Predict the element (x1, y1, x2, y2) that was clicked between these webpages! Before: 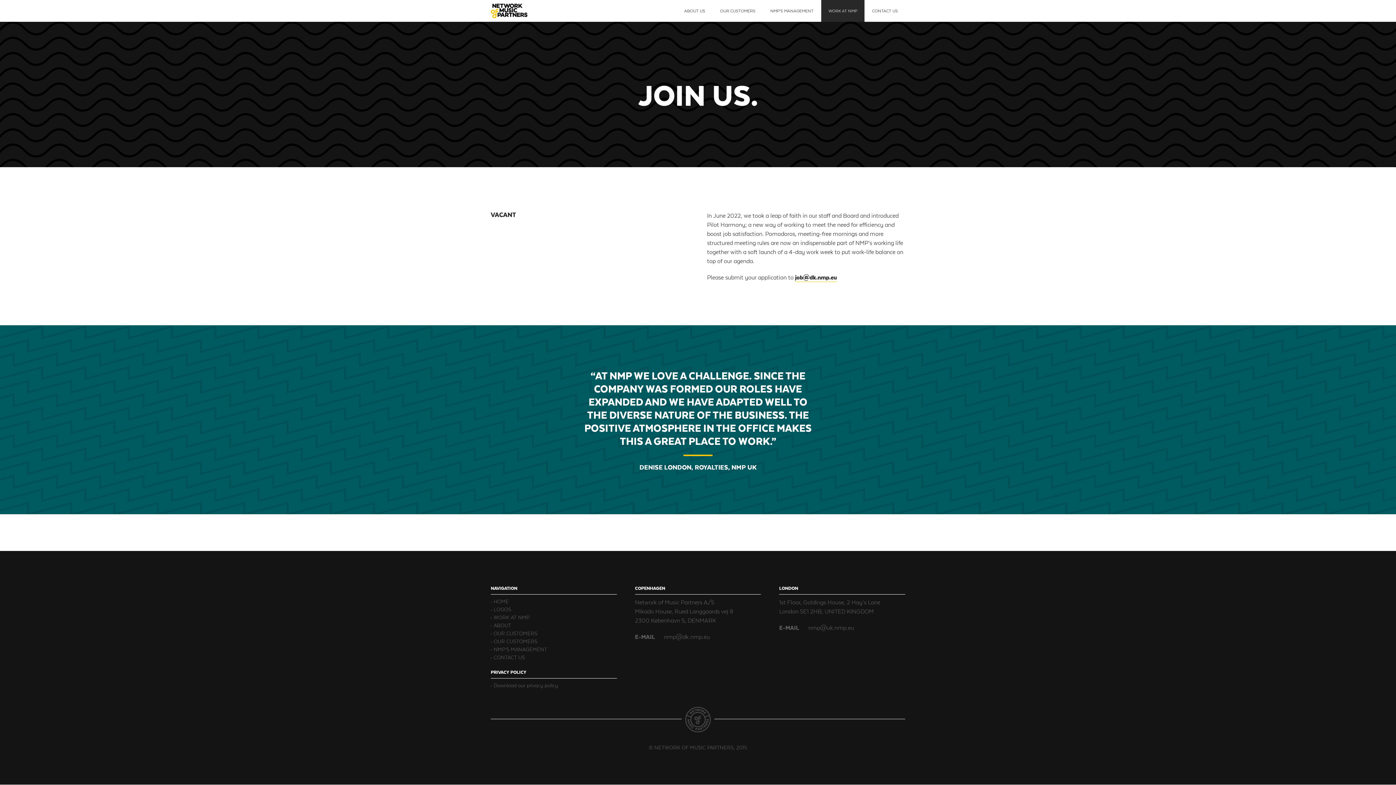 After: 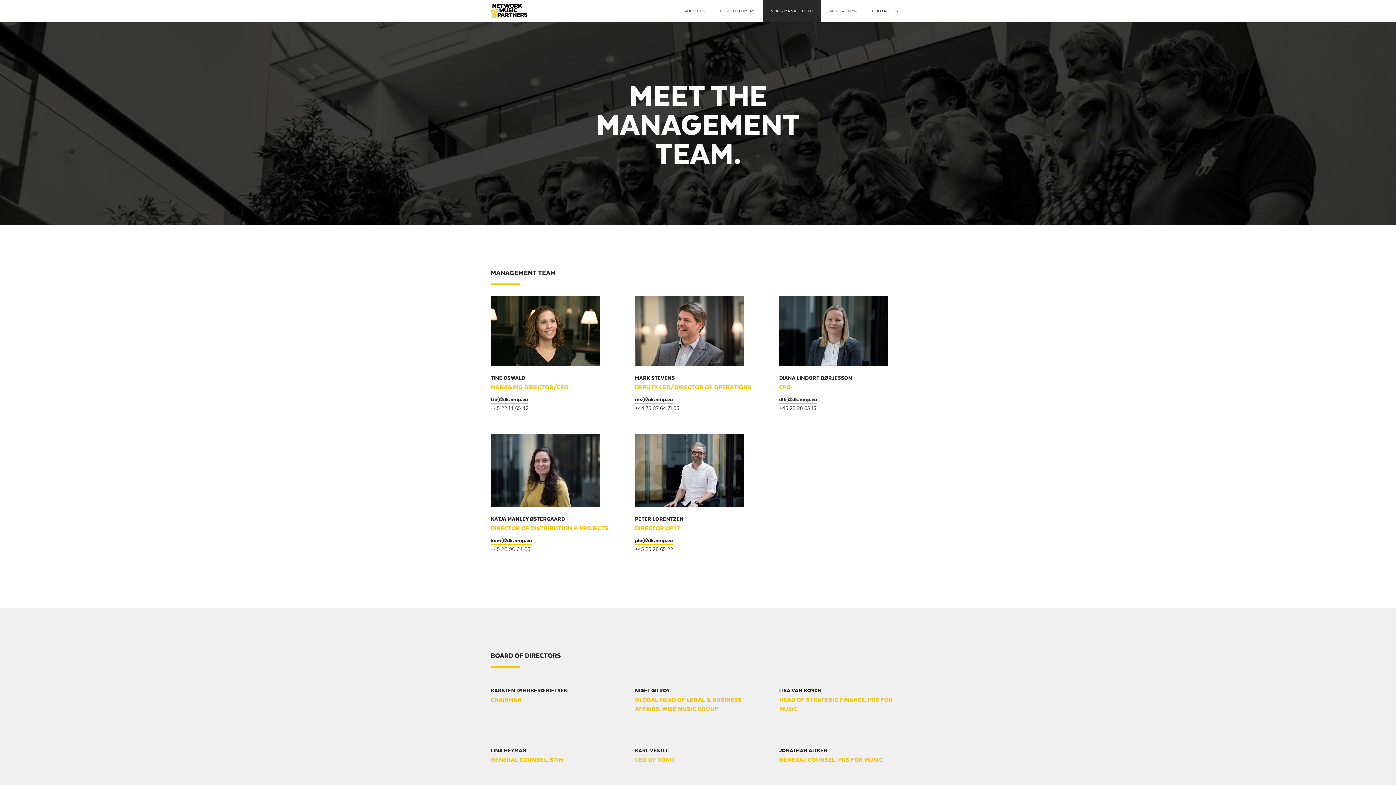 Action: bbox: (763, 0, 821, 21) label: NMP’S MANAGEMENT